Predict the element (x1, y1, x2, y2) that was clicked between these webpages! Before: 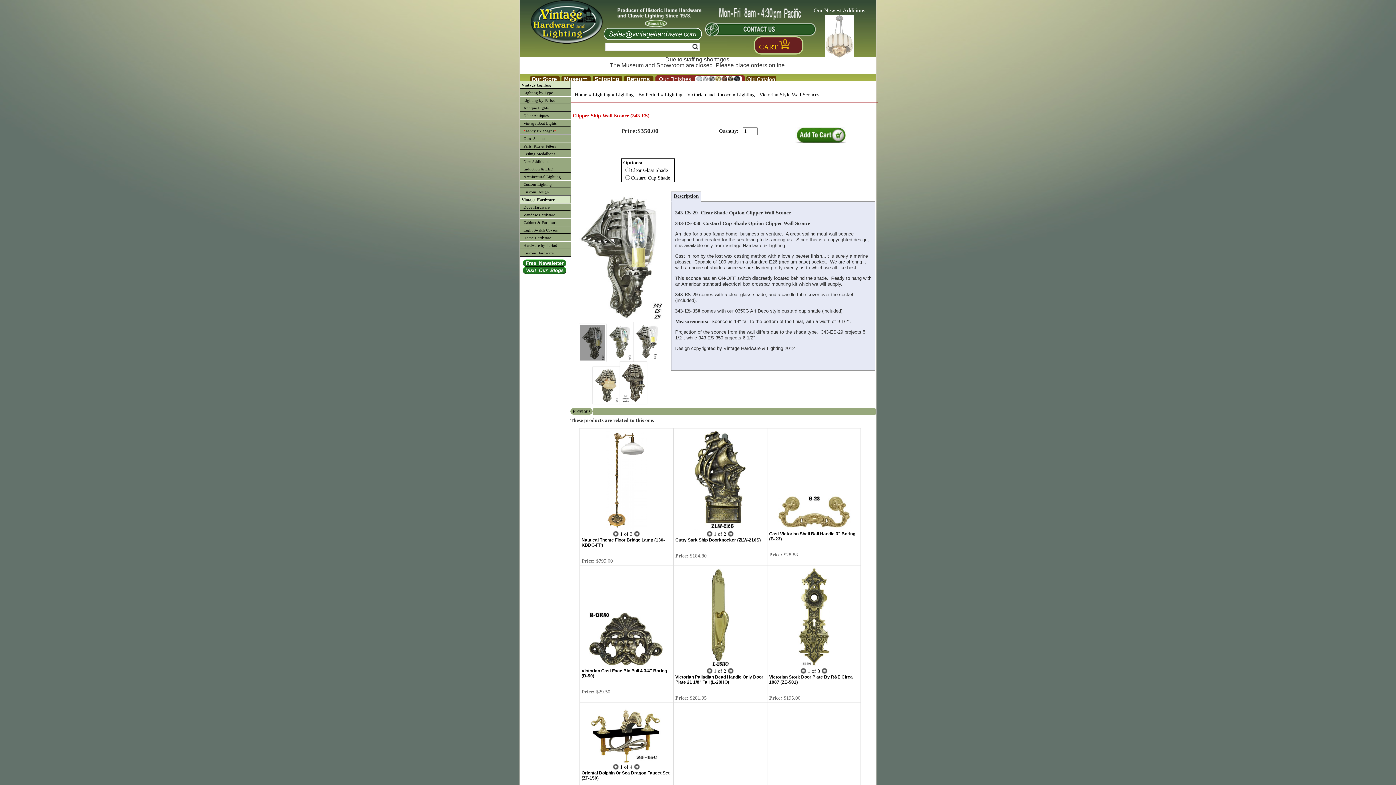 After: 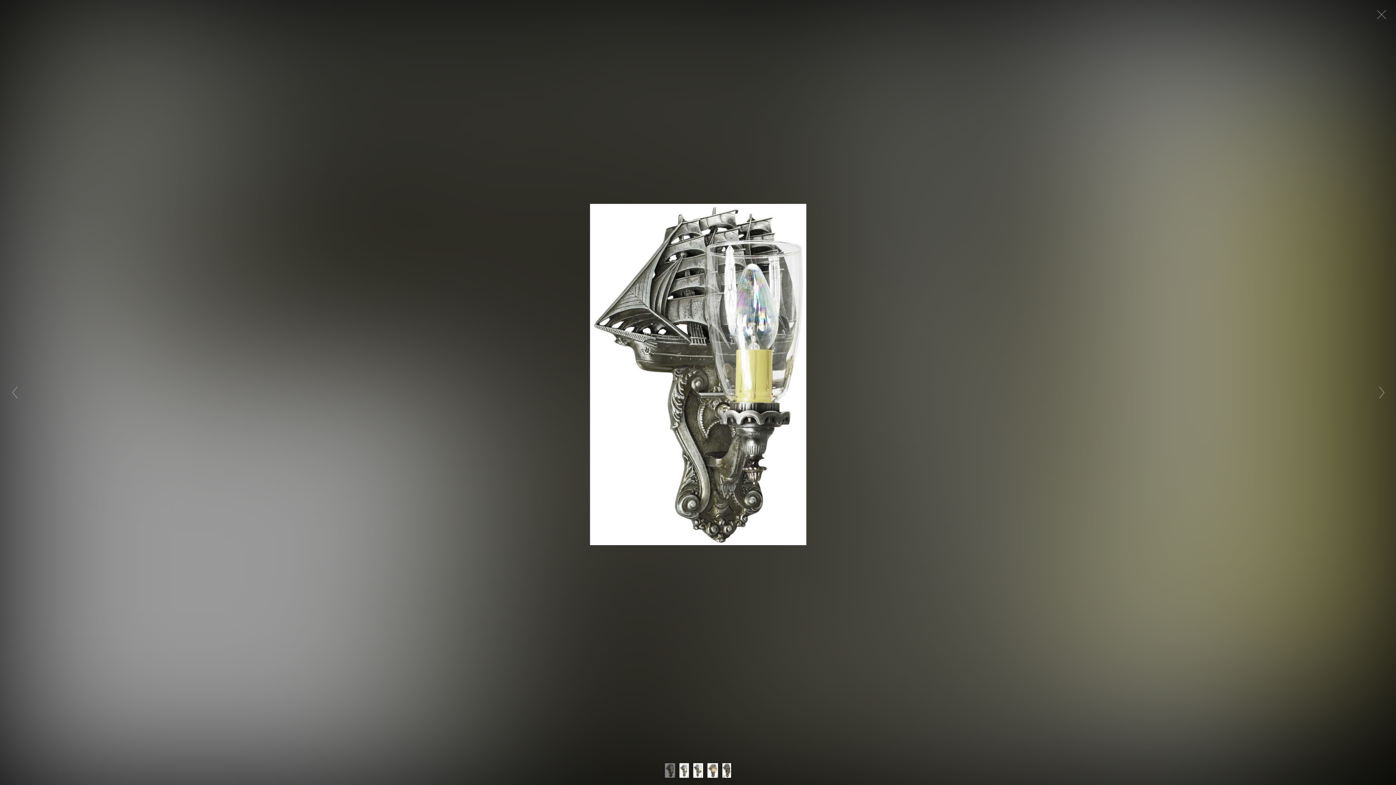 Action: bbox: (574, 191, 665, 321)